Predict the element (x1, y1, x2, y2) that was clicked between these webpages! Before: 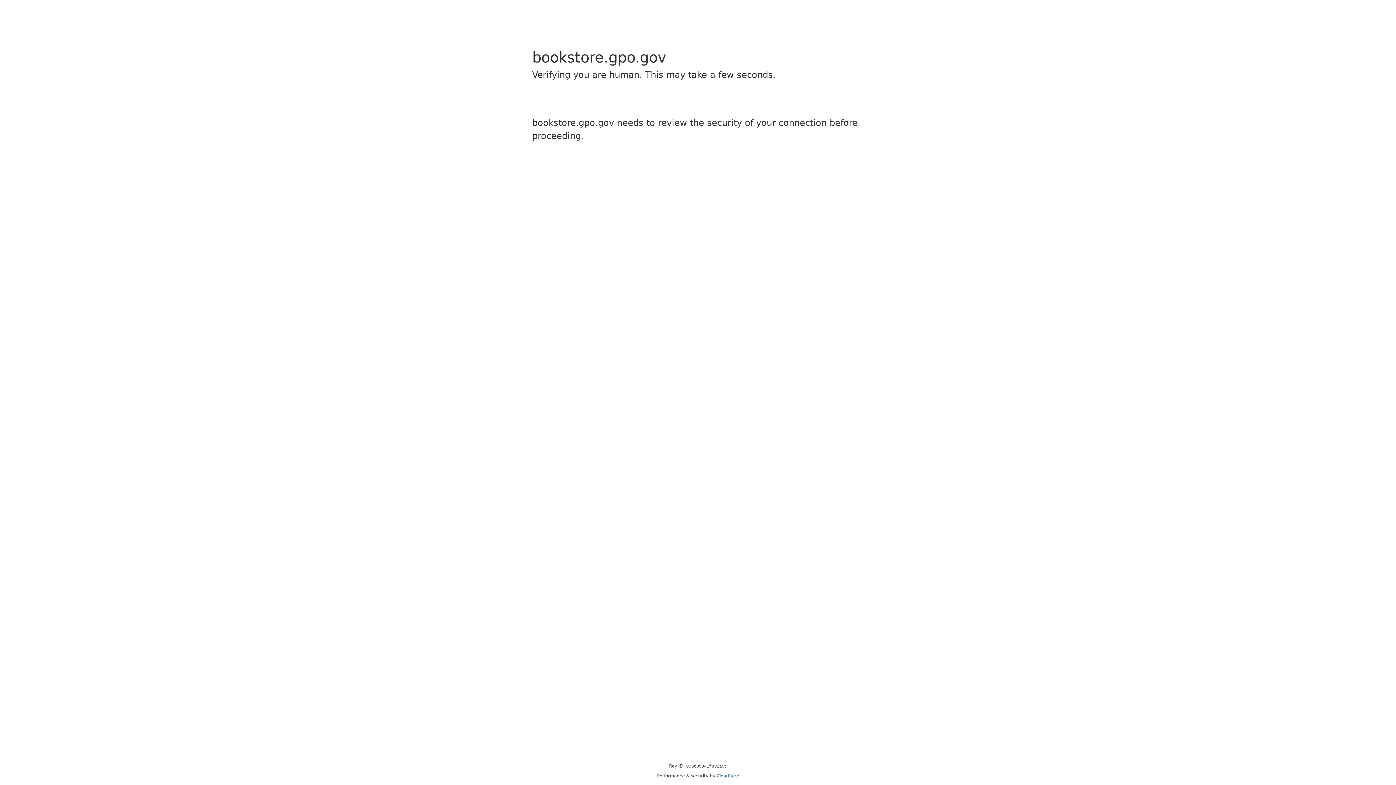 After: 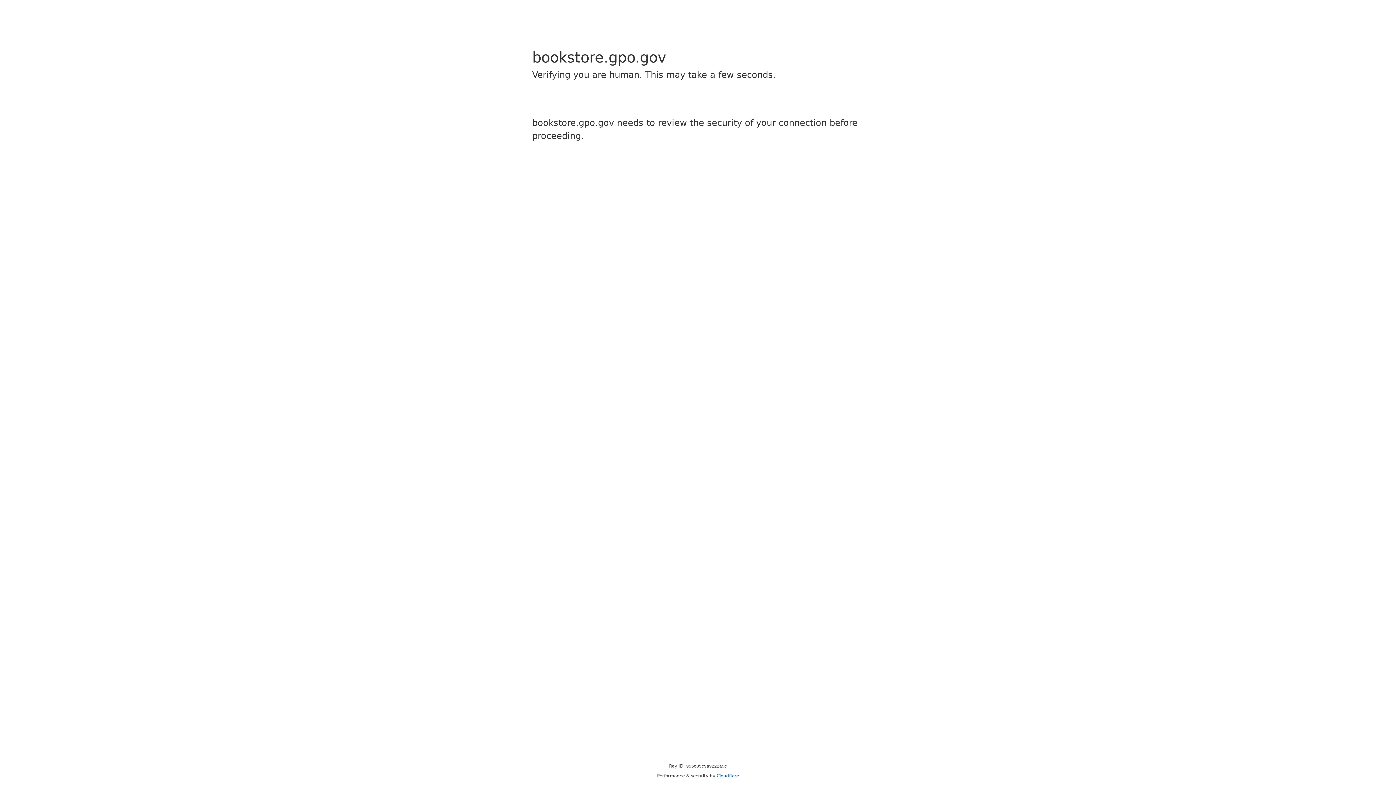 Action: label: Cloudflare bbox: (716, 773, 739, 778)